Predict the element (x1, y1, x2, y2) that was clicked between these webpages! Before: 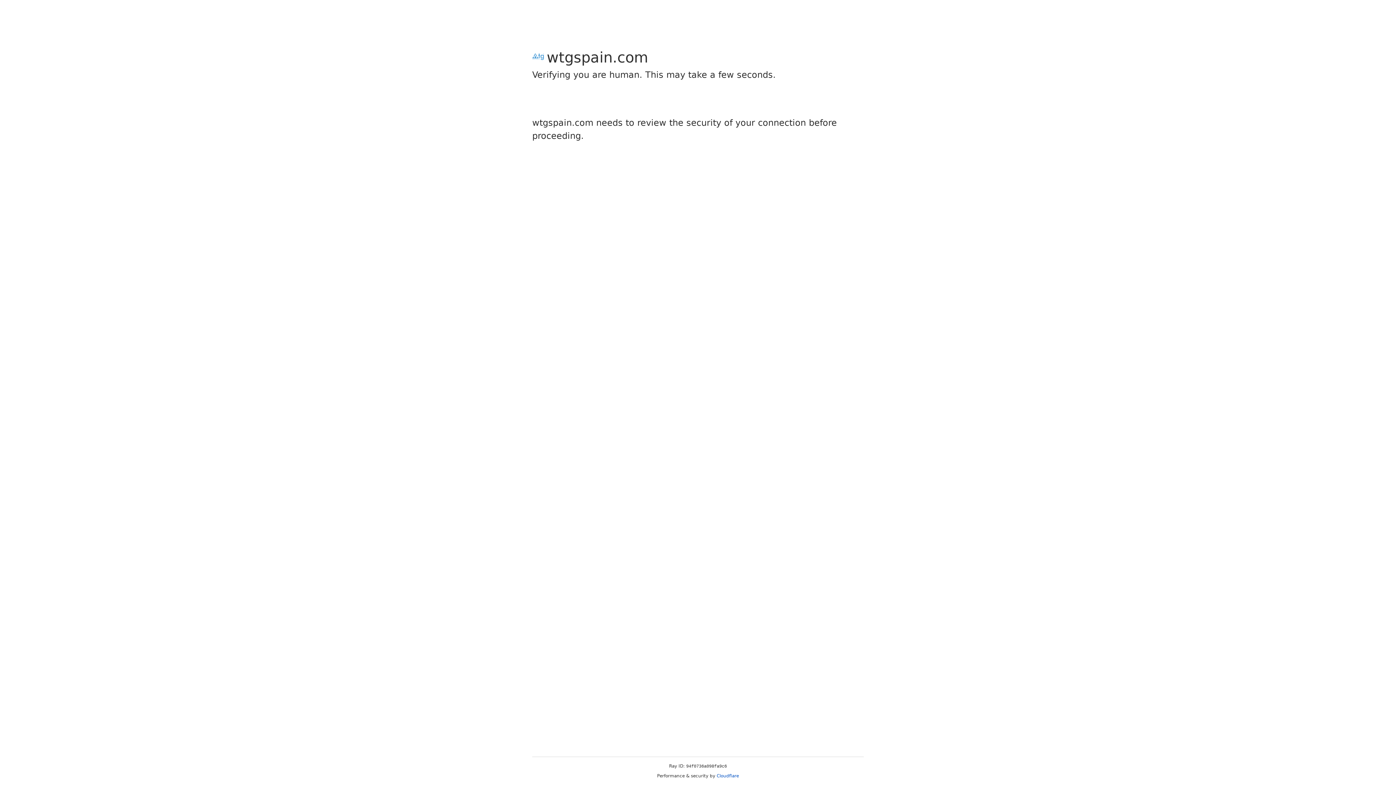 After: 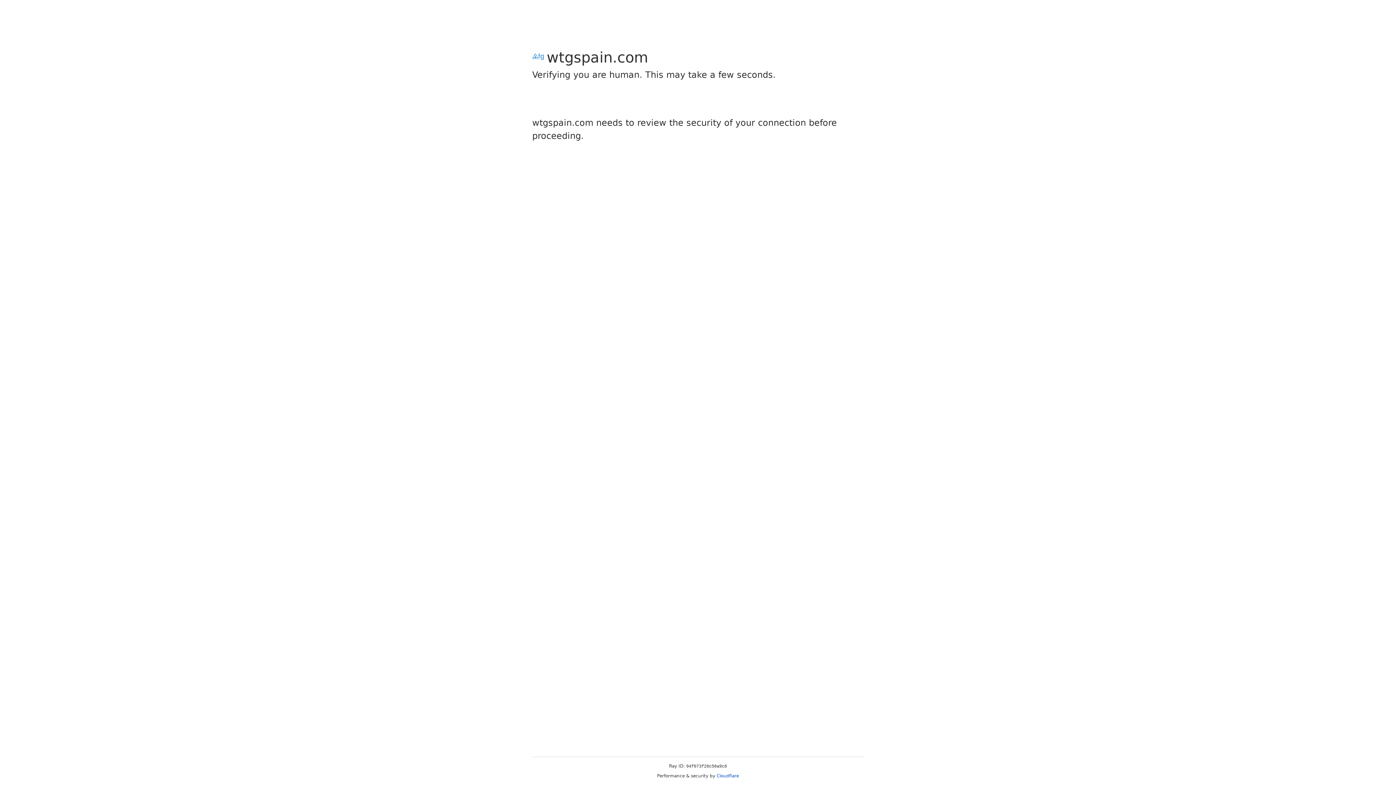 Action: label: Cloudflare bbox: (716, 773, 739, 778)